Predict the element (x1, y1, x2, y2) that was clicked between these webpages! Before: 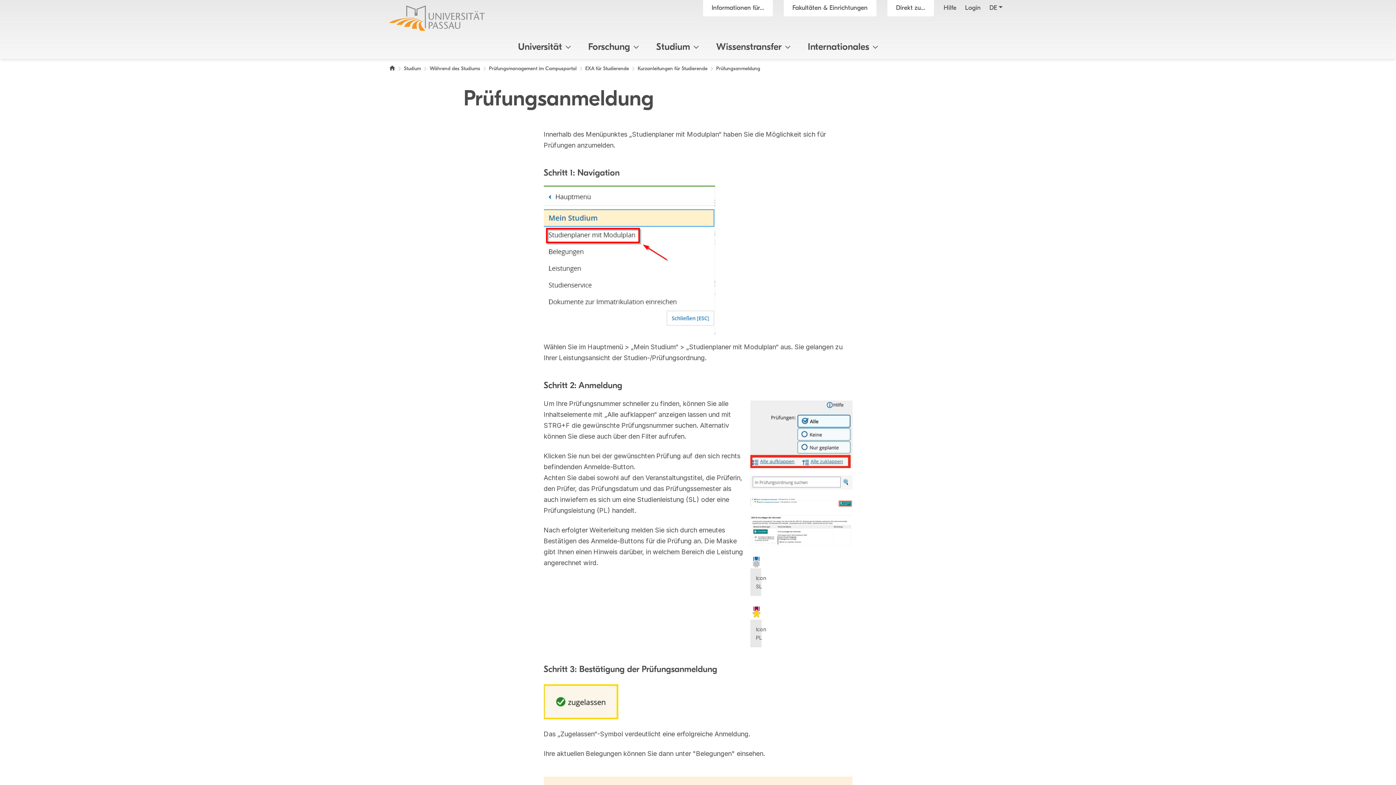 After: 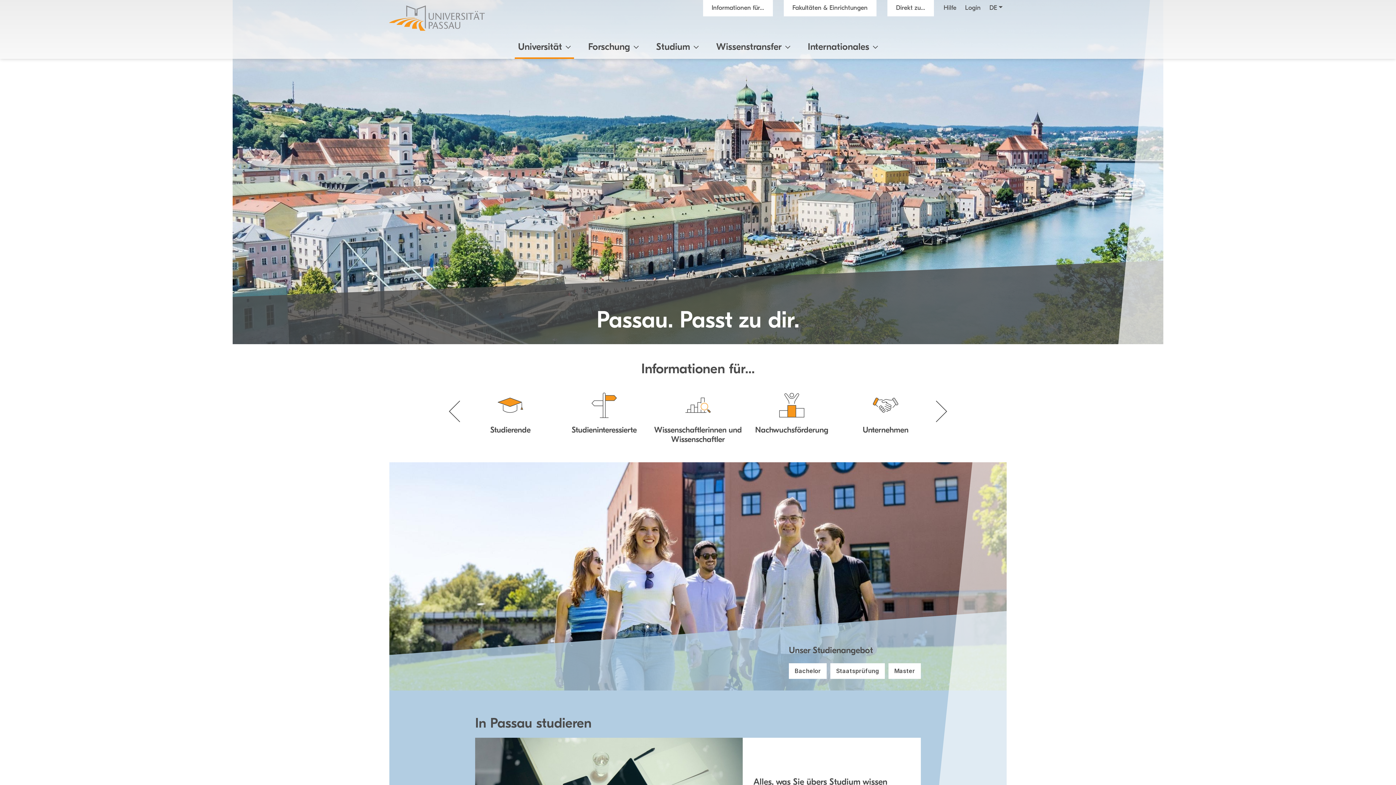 Action: bbox: (389, 0, 485, 36)